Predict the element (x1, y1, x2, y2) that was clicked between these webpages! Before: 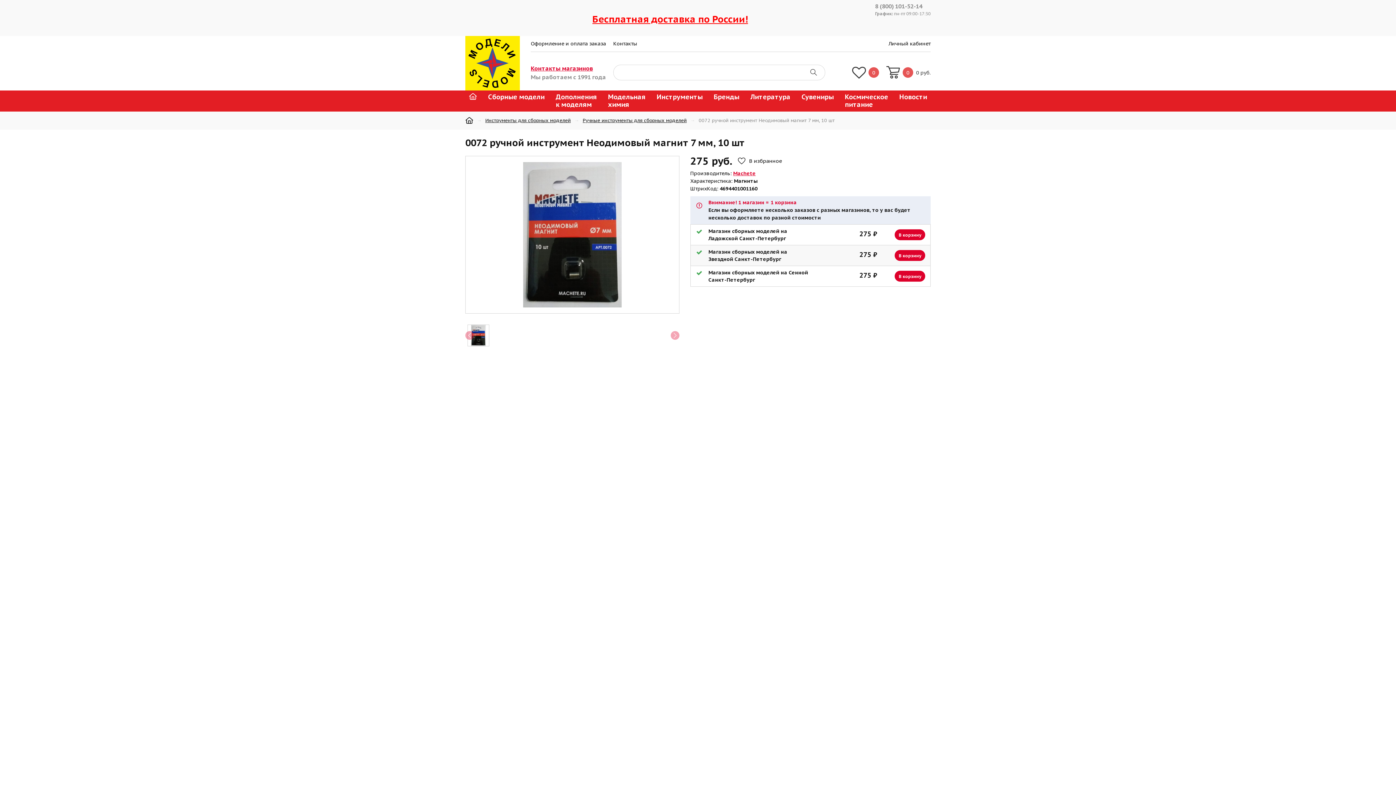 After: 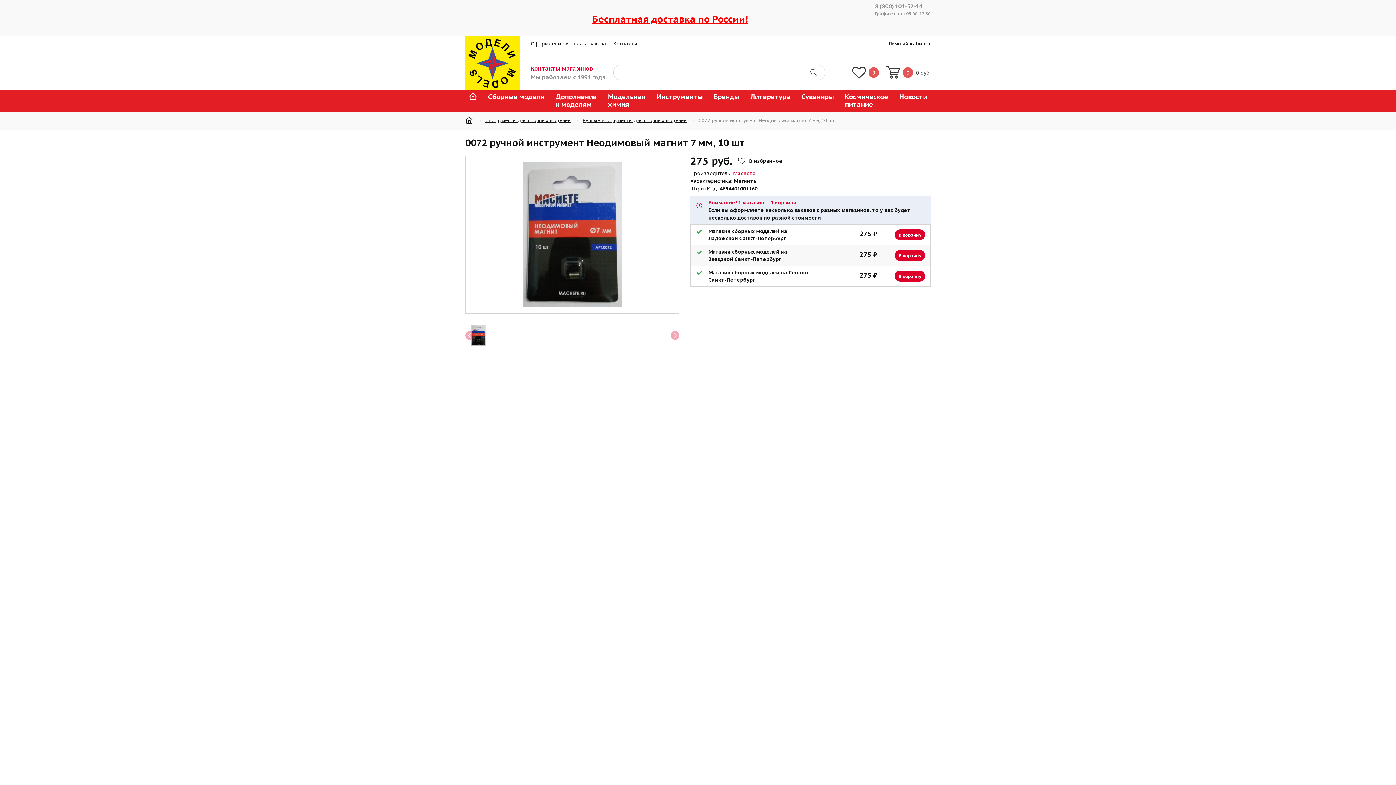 Action: bbox: (875, 1, 922, 10) label: 8 (800) 101-52-14